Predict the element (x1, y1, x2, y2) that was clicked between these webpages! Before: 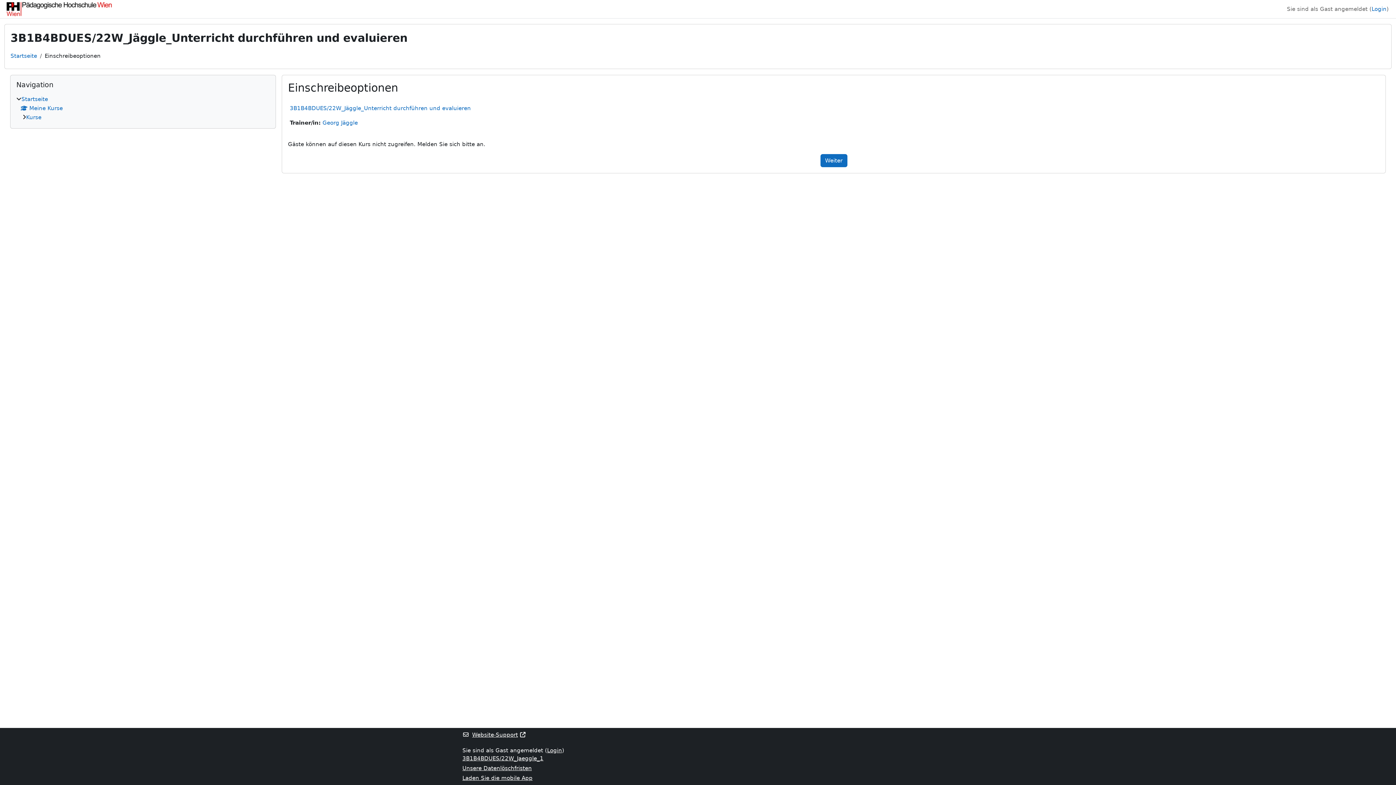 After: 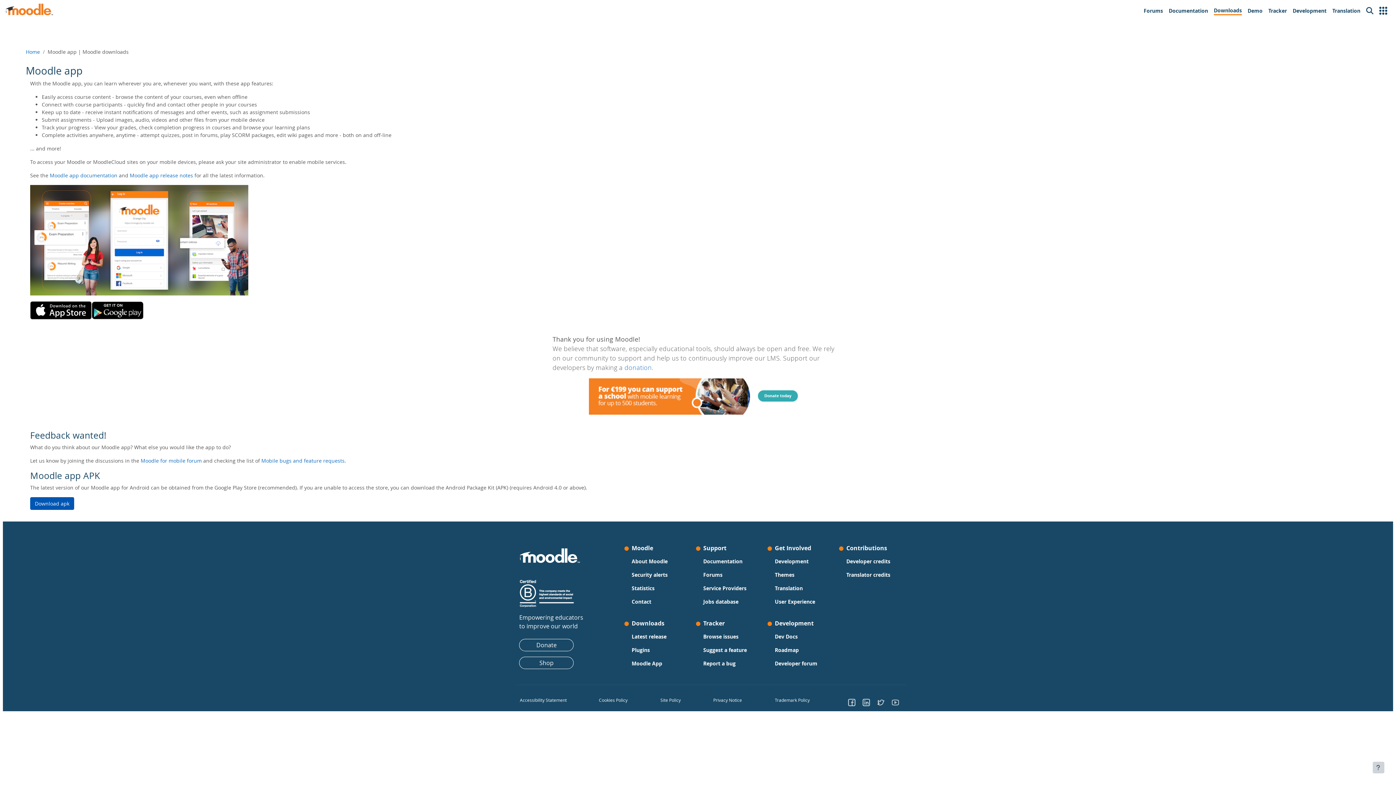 Action: label: Laden Sie die mobile App bbox: (462, 773, 532, 783)